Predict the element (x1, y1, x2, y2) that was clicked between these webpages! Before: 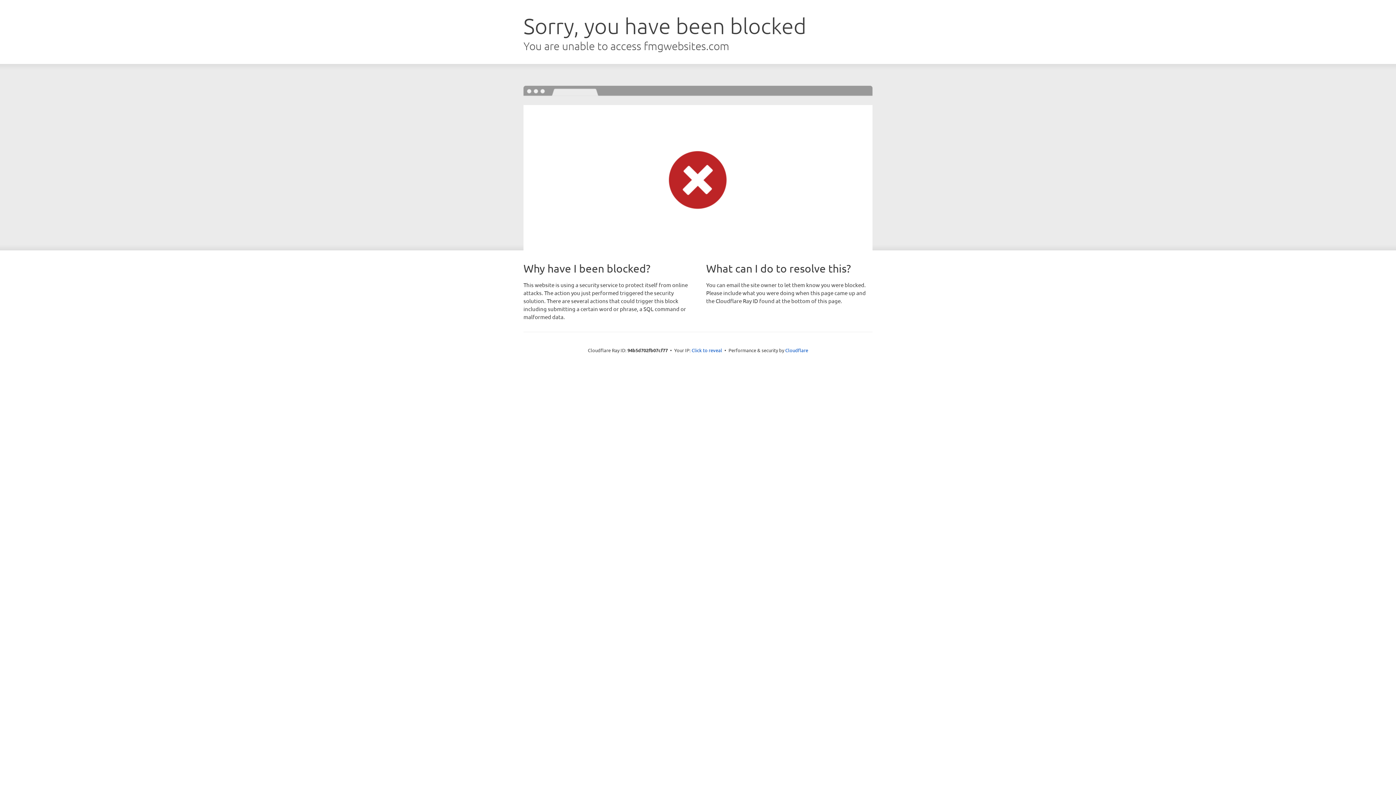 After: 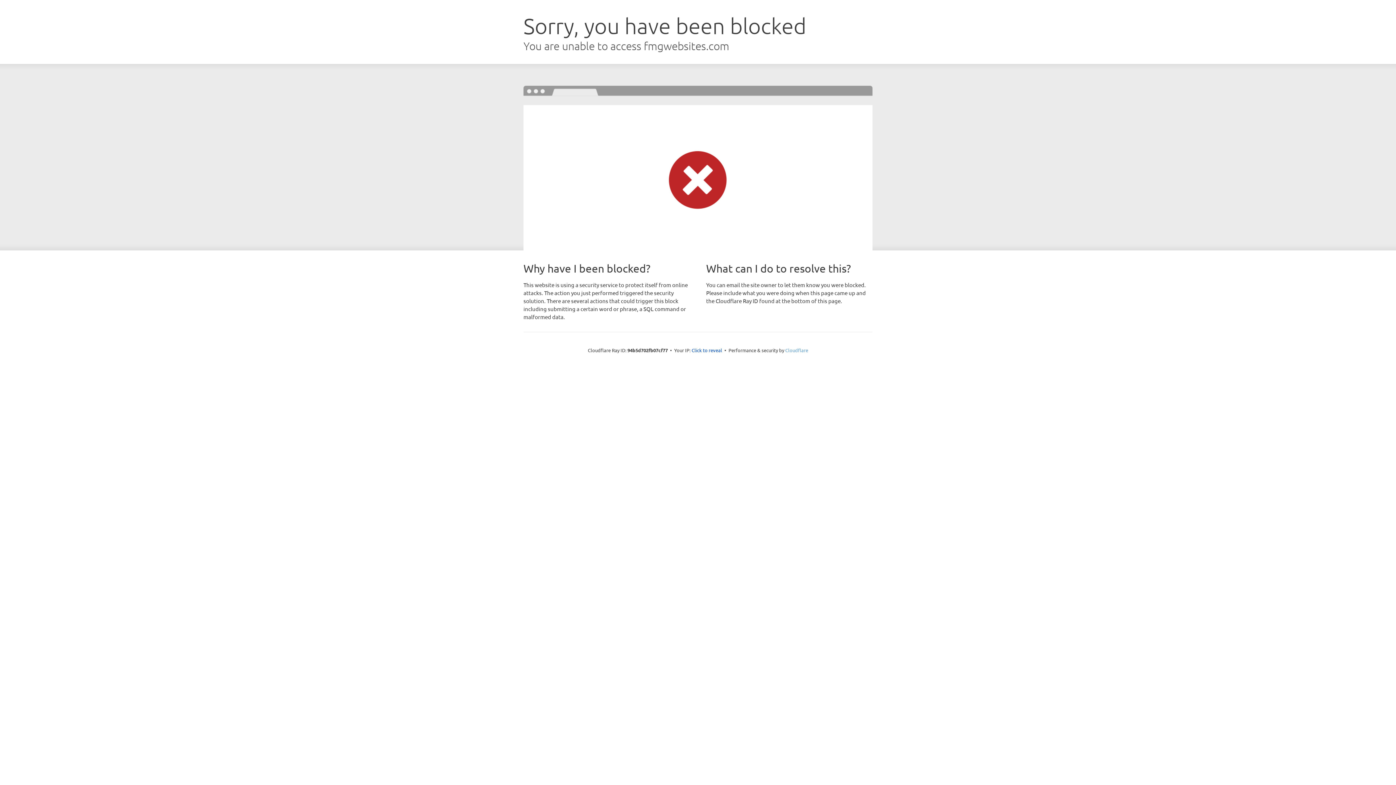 Action: label: Cloudflare bbox: (785, 347, 808, 353)